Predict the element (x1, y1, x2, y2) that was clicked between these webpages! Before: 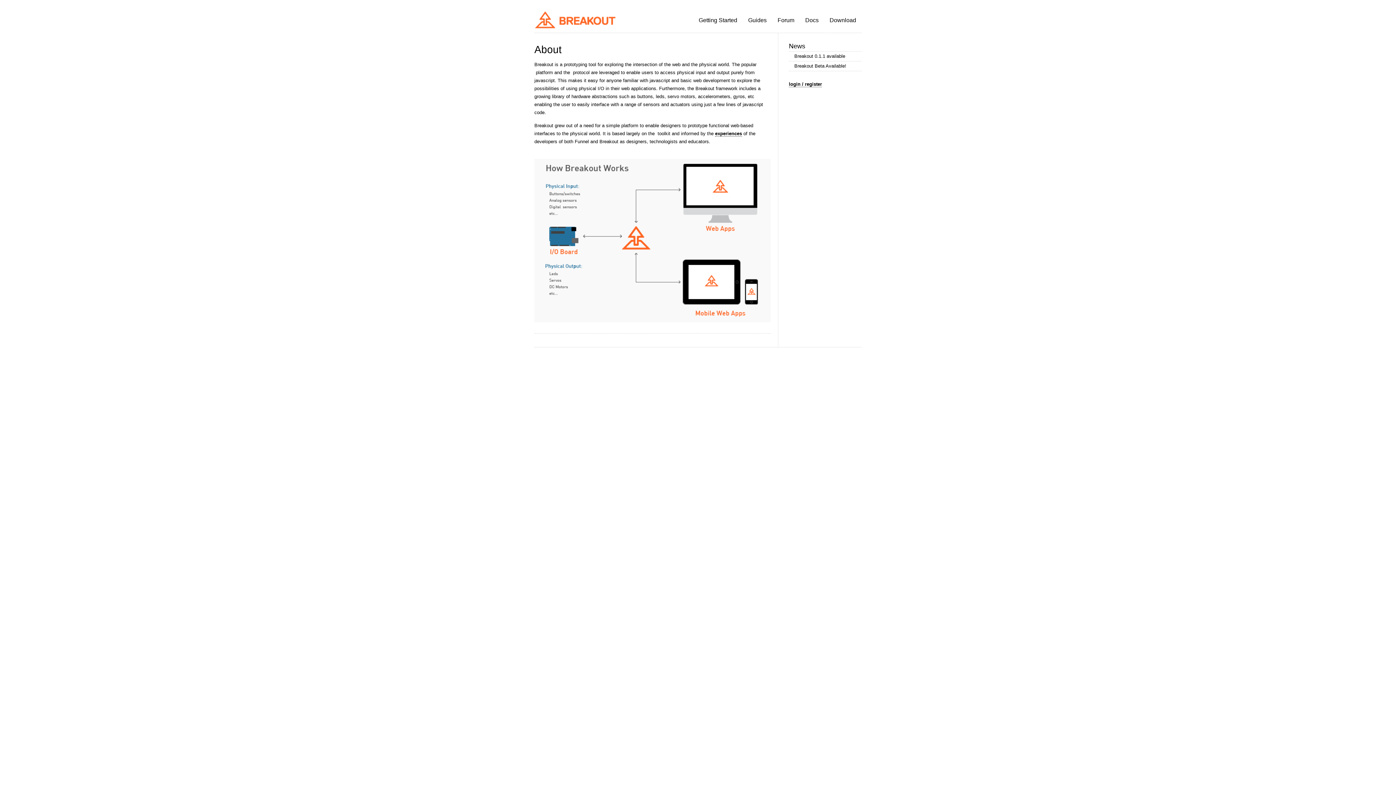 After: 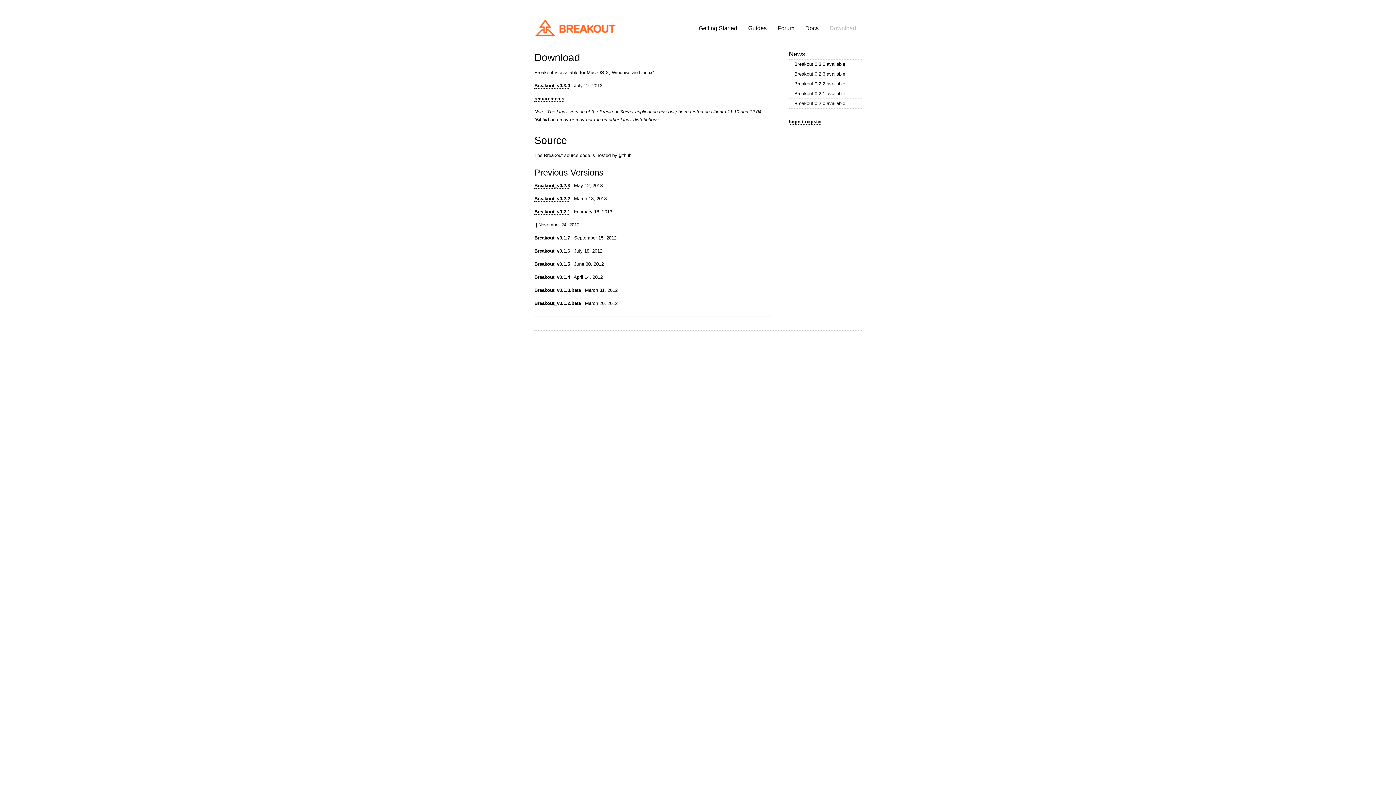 Action: bbox: (824, 10, 861, 29) label: Download